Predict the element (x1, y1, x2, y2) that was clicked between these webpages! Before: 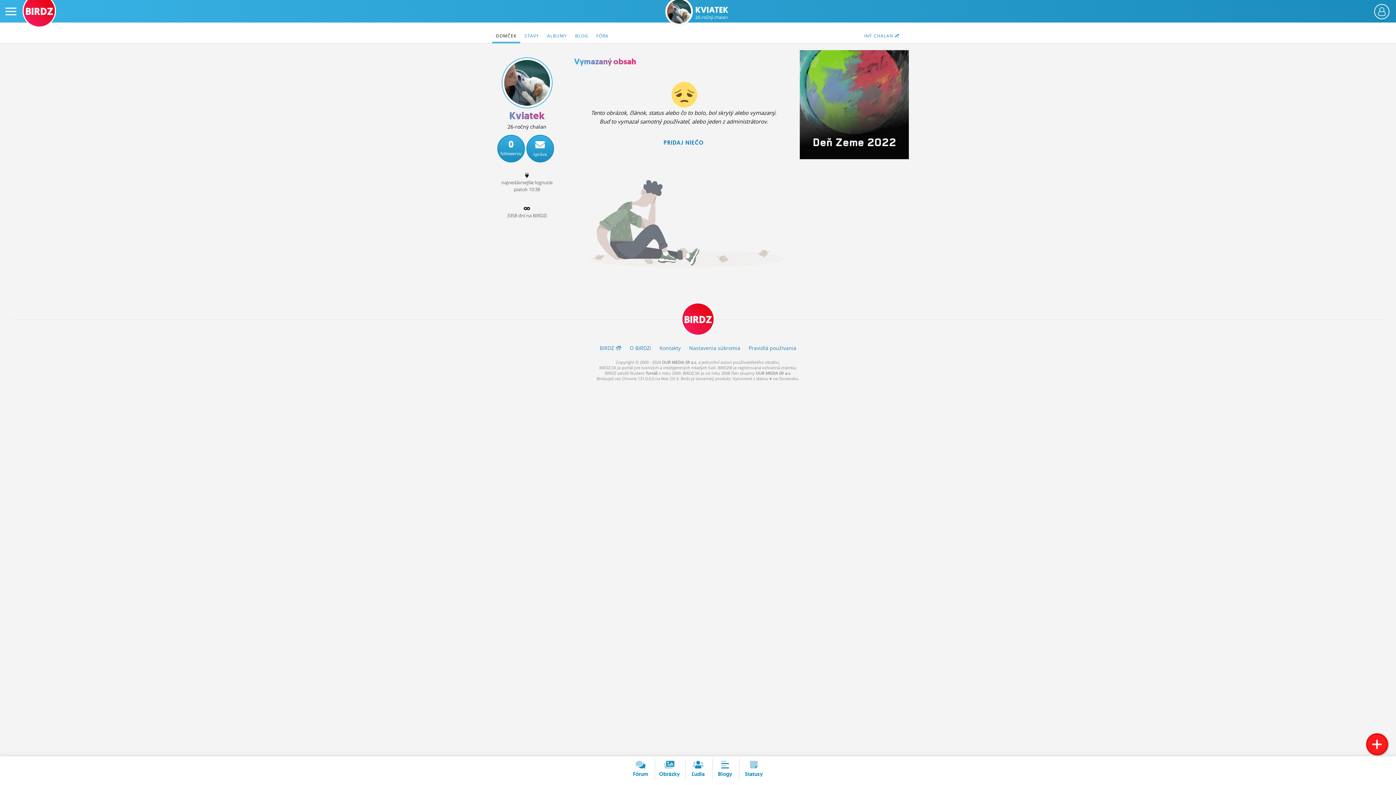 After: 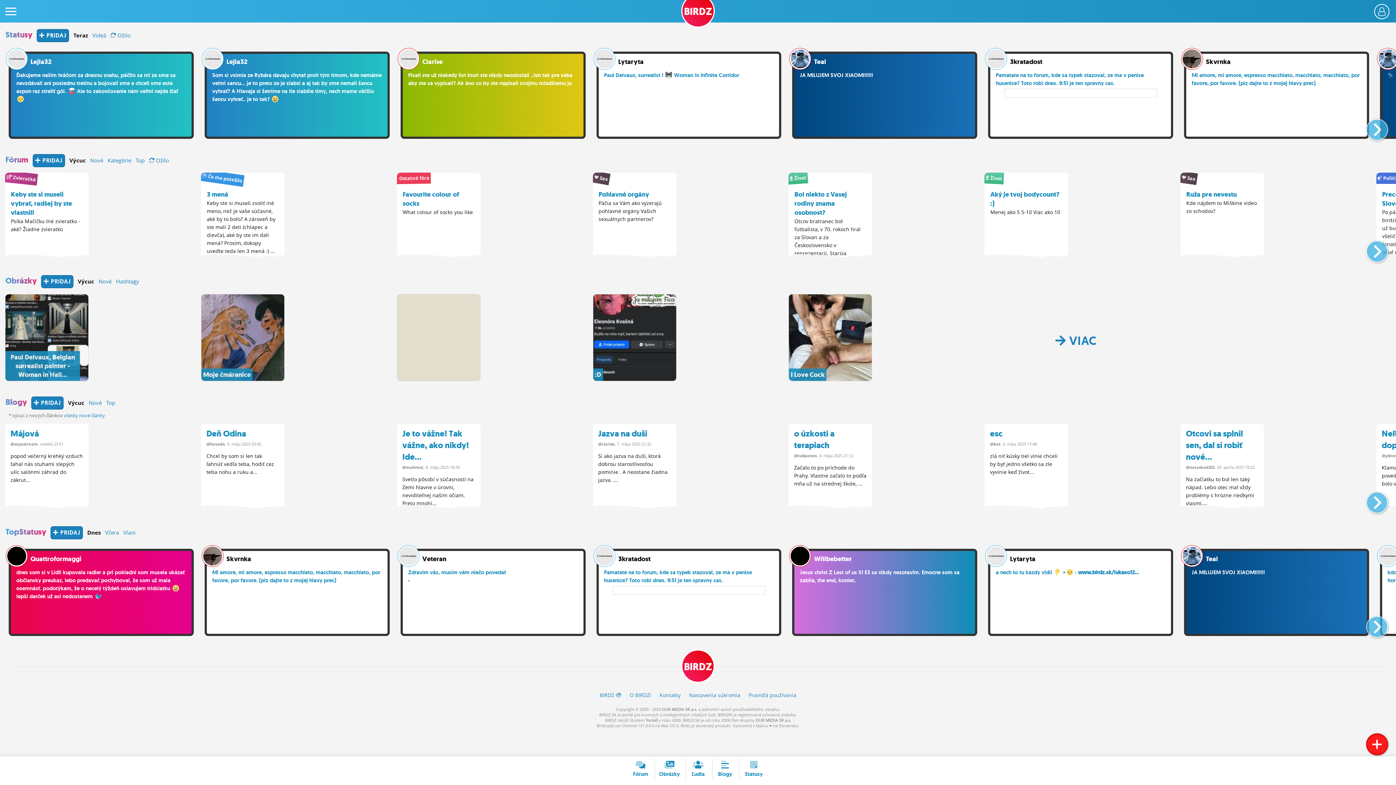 Action: bbox: (599, 344, 621, 351) label: BIRDZ 